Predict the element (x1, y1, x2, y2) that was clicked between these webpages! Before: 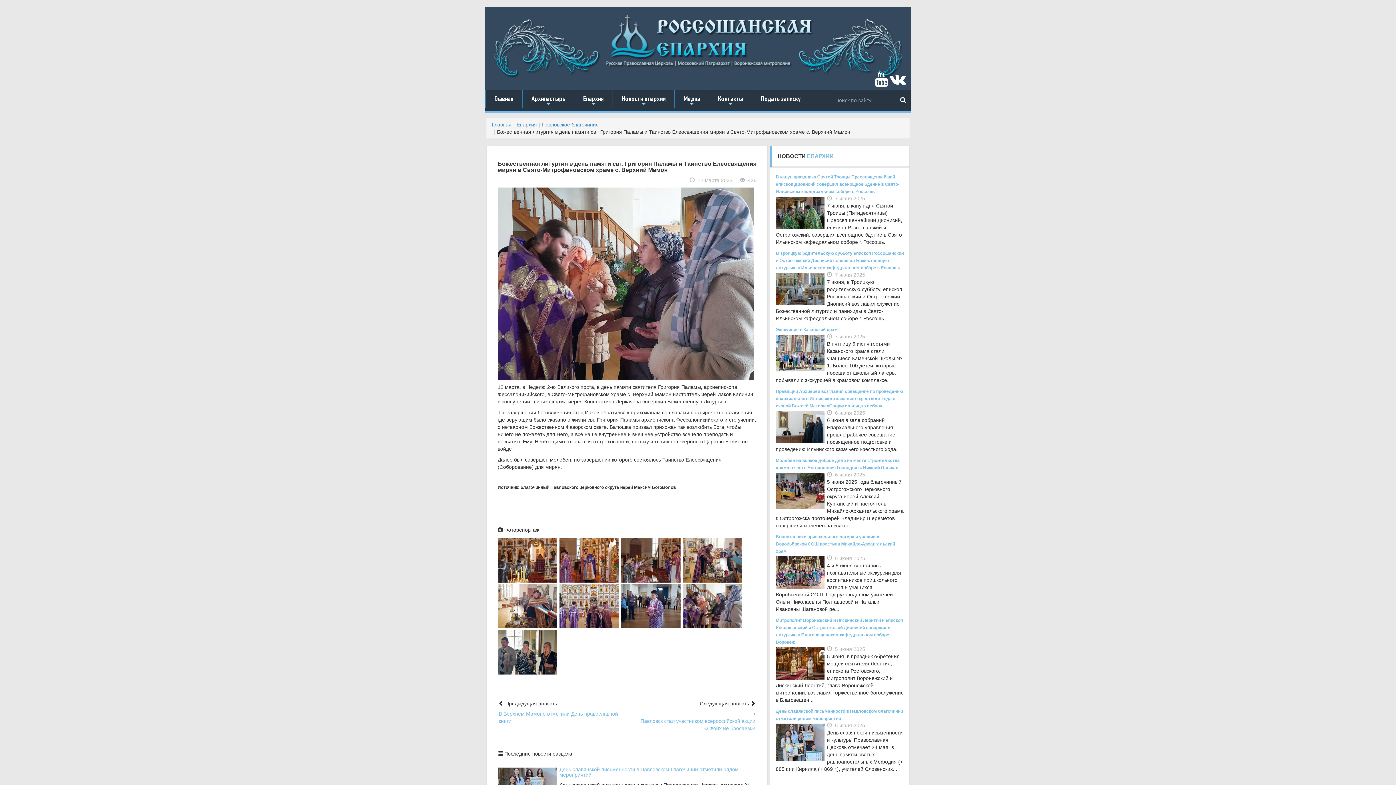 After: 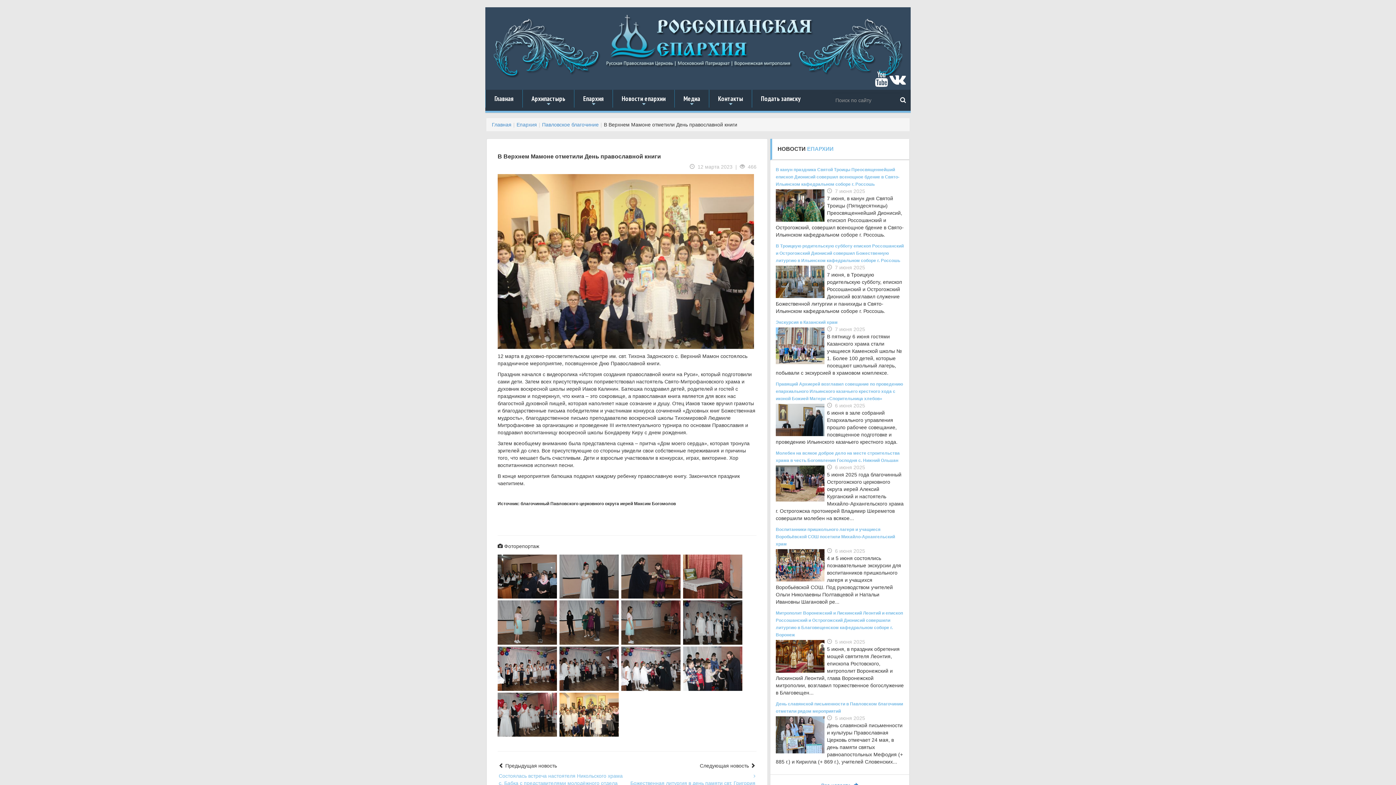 Action: label: В Верхнем Мамоне отметили День православной книги bbox: (498, 710, 626, 725)